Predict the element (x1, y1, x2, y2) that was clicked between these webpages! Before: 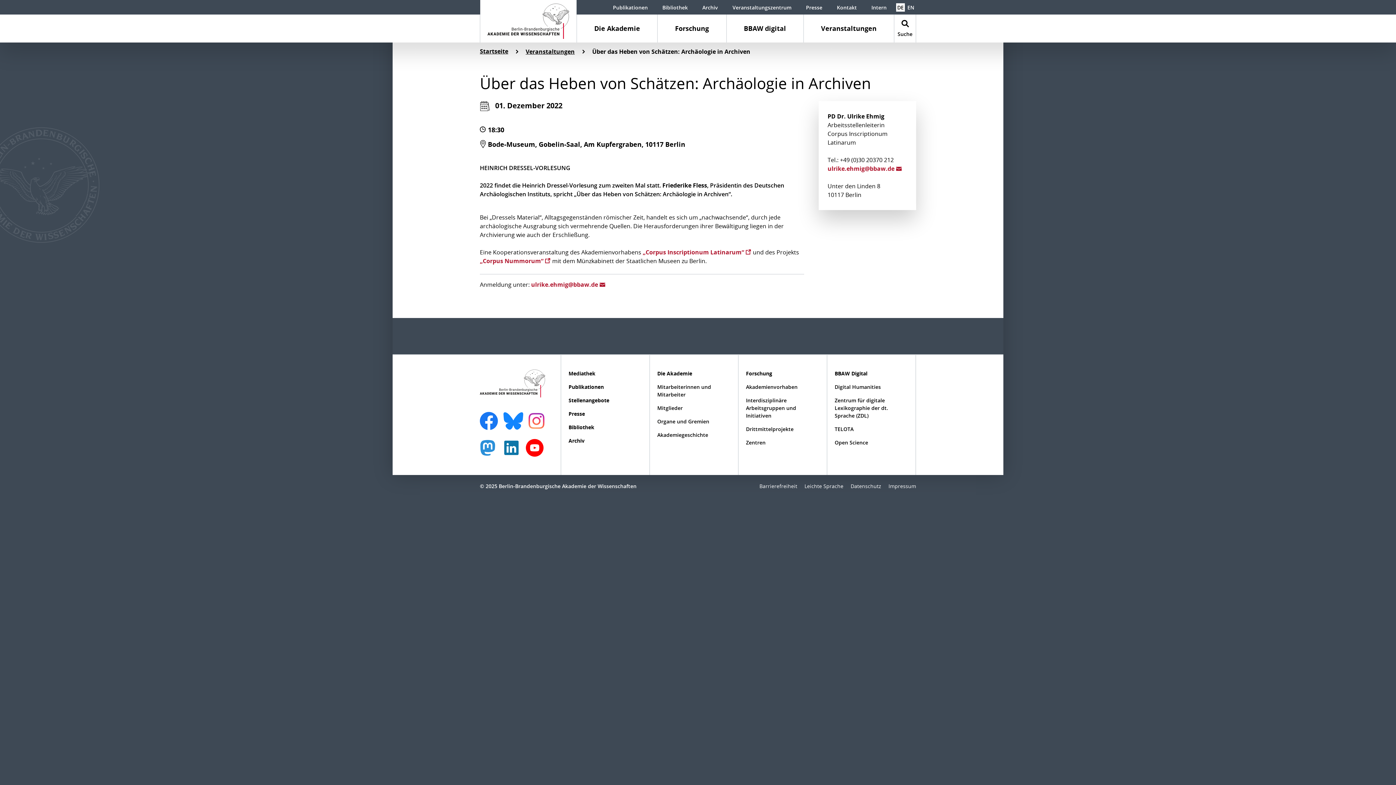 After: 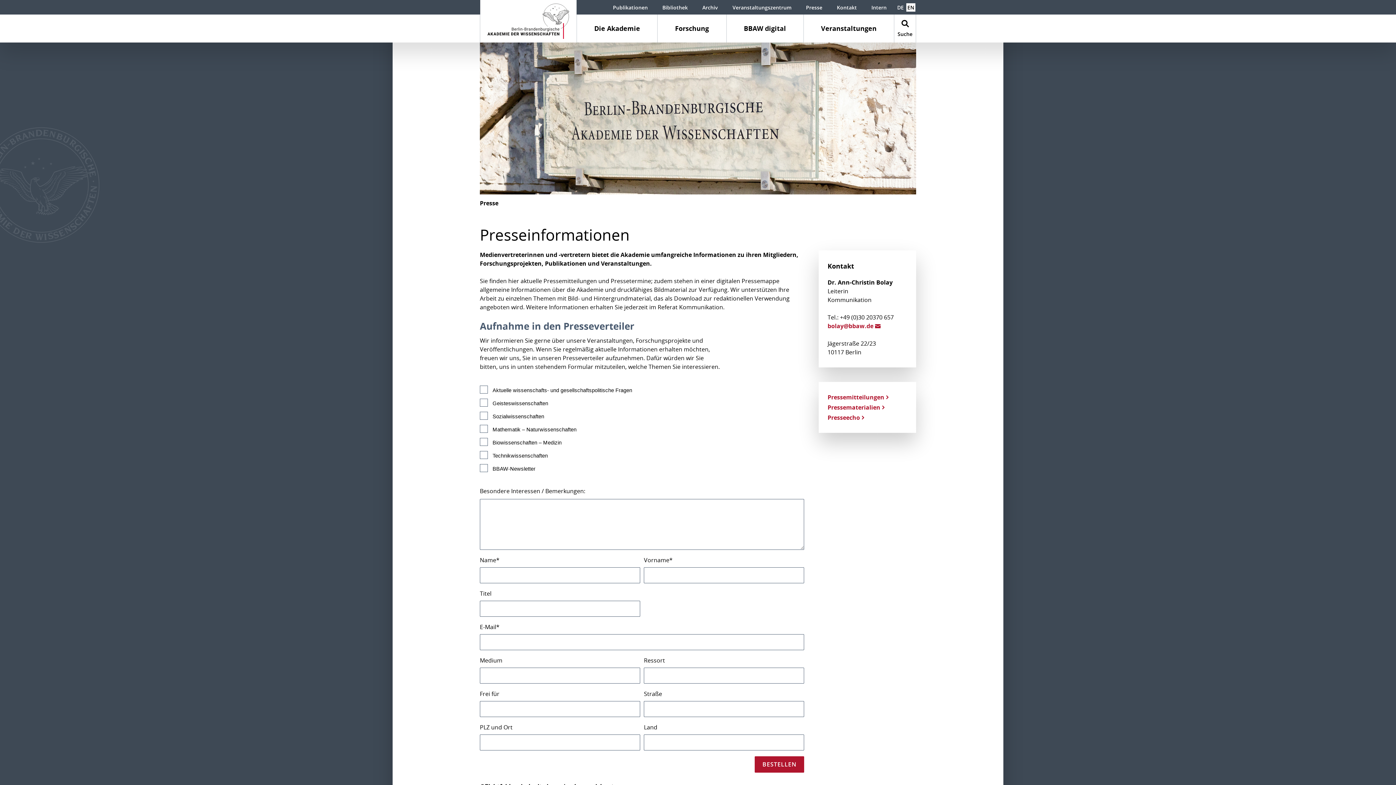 Action: label: Presse bbox: (568, 410, 609, 423)